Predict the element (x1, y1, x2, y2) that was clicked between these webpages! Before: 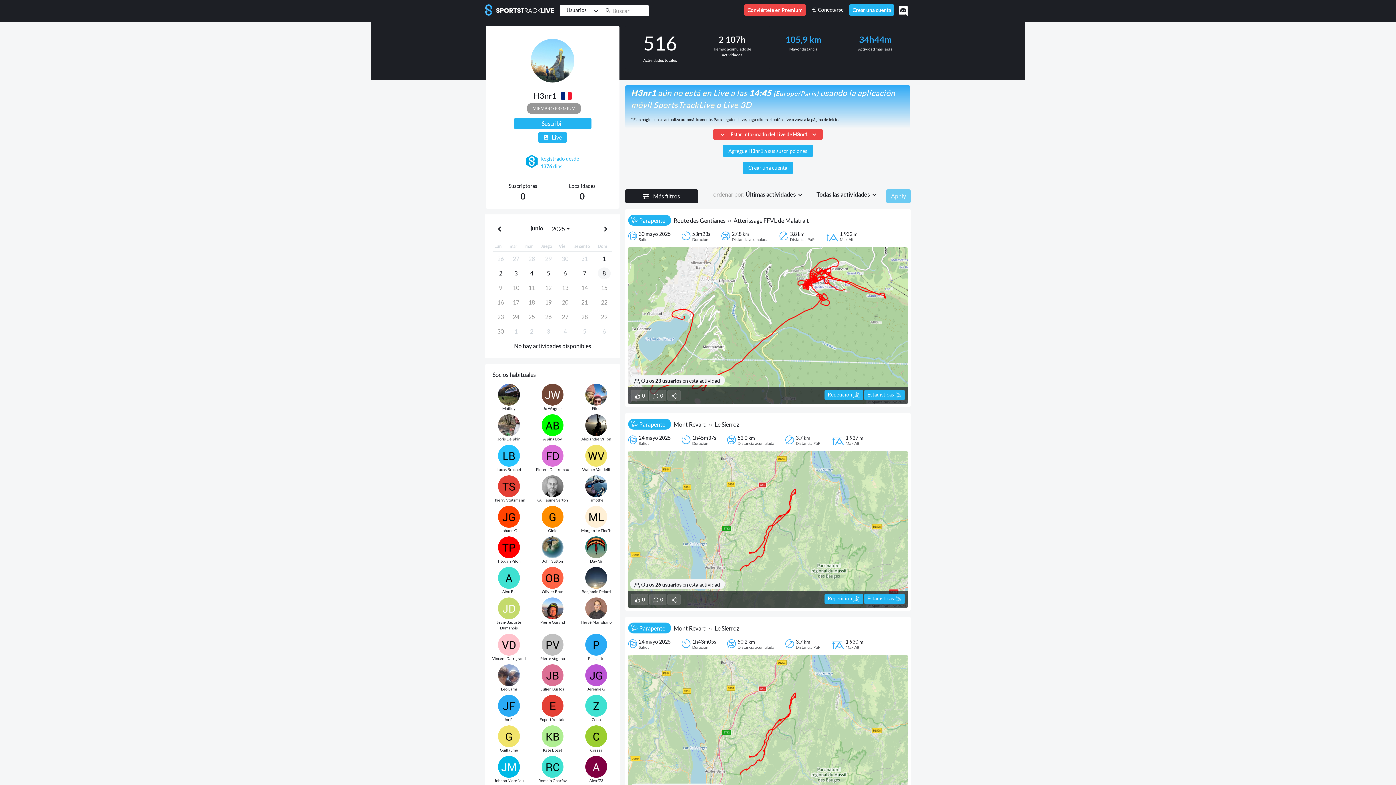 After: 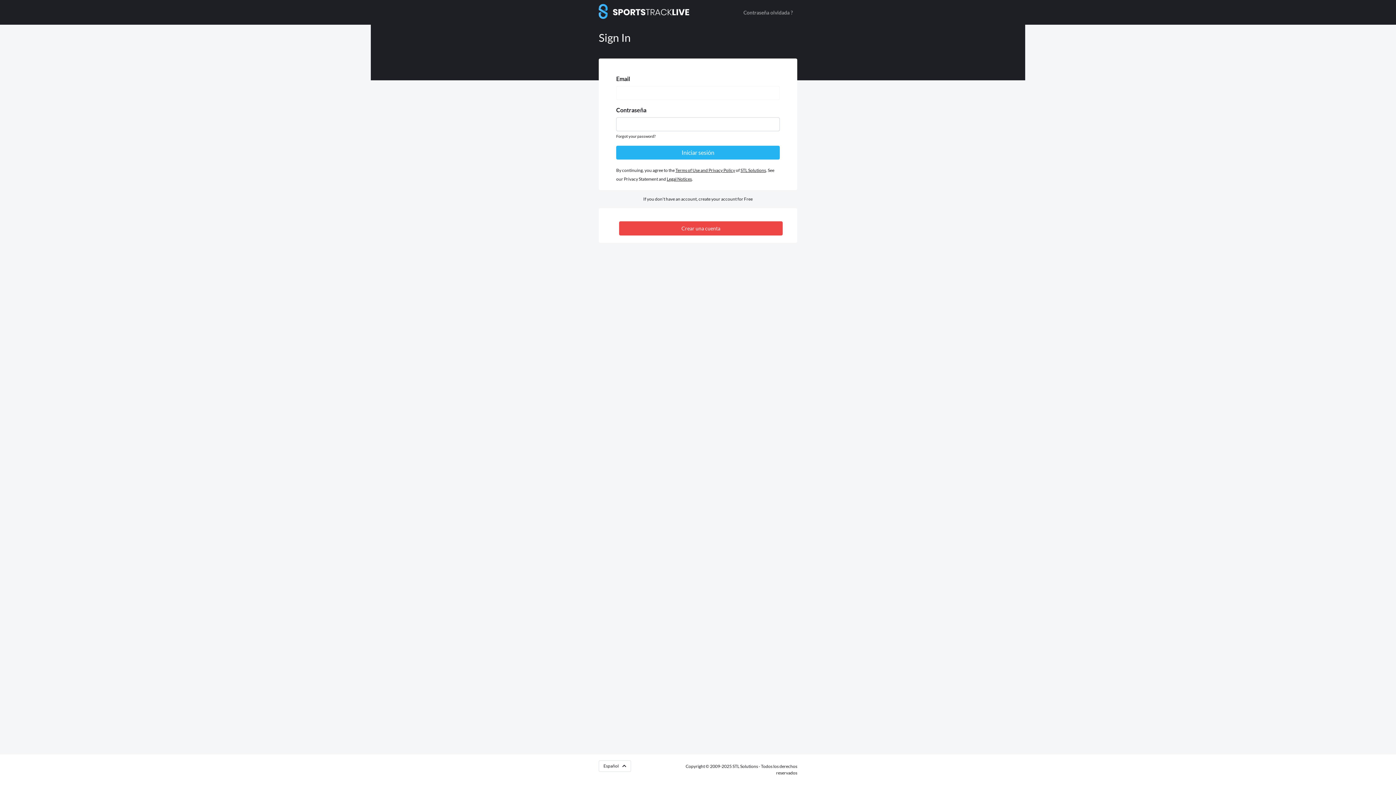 Action: label: Crear una cuenta bbox: (742, 161, 793, 174)